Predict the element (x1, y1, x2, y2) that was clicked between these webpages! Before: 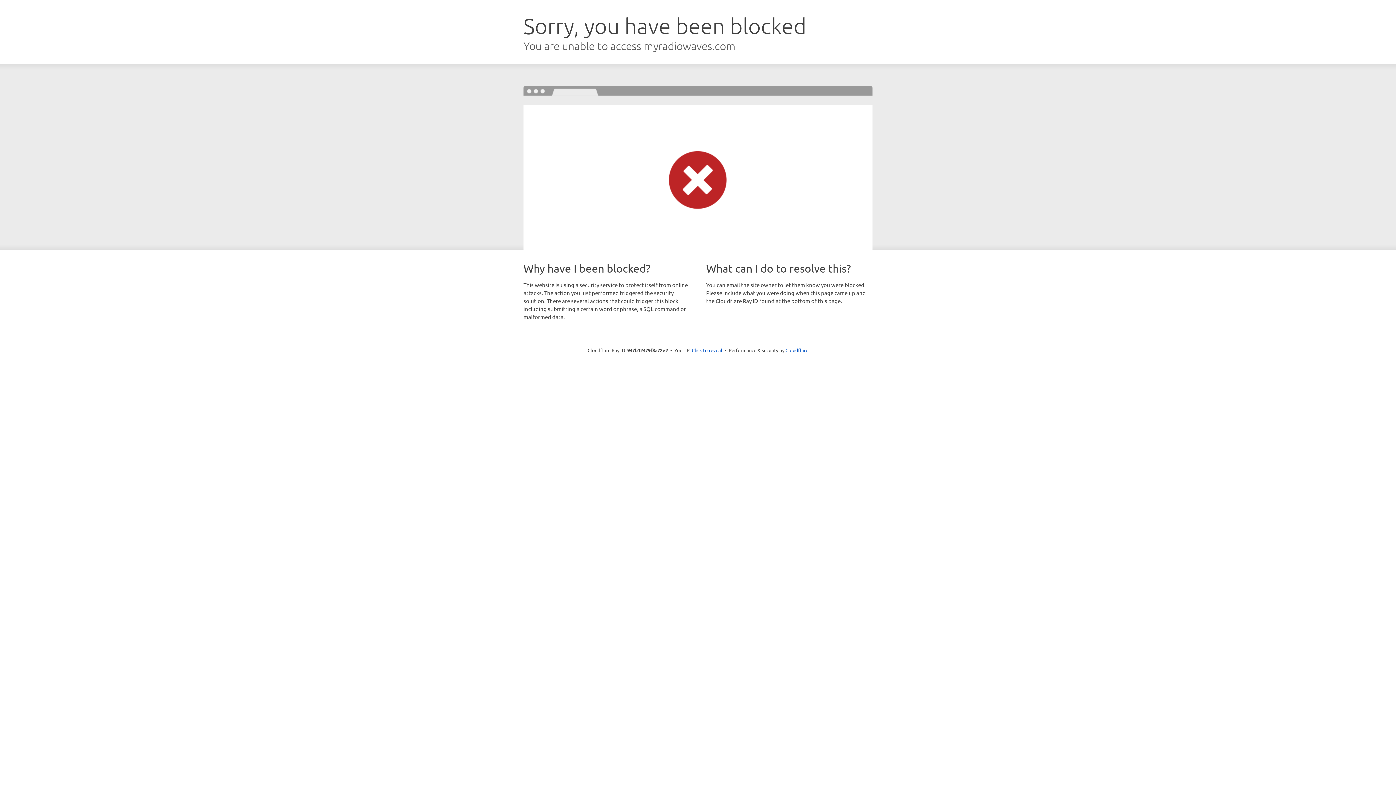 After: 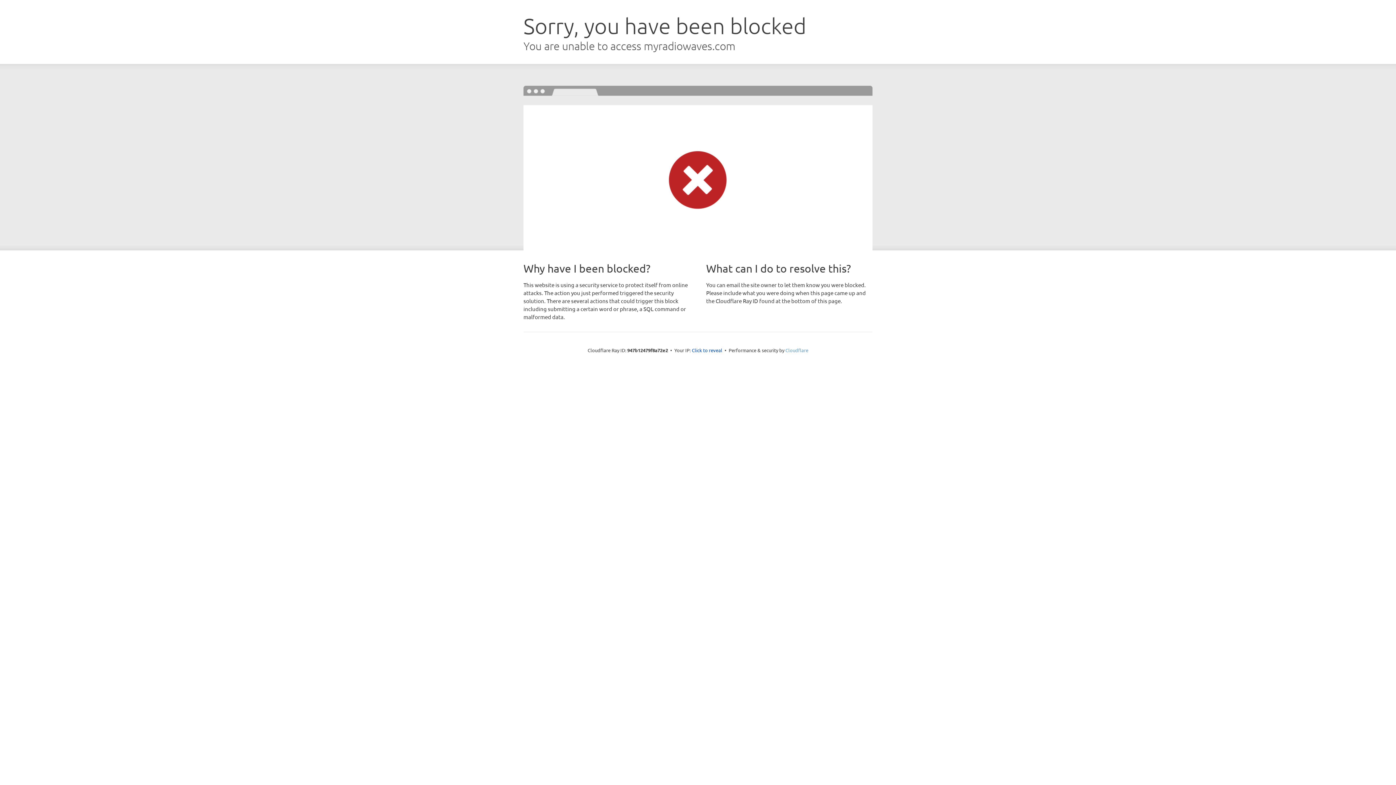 Action: label: Cloudflare bbox: (785, 347, 808, 353)